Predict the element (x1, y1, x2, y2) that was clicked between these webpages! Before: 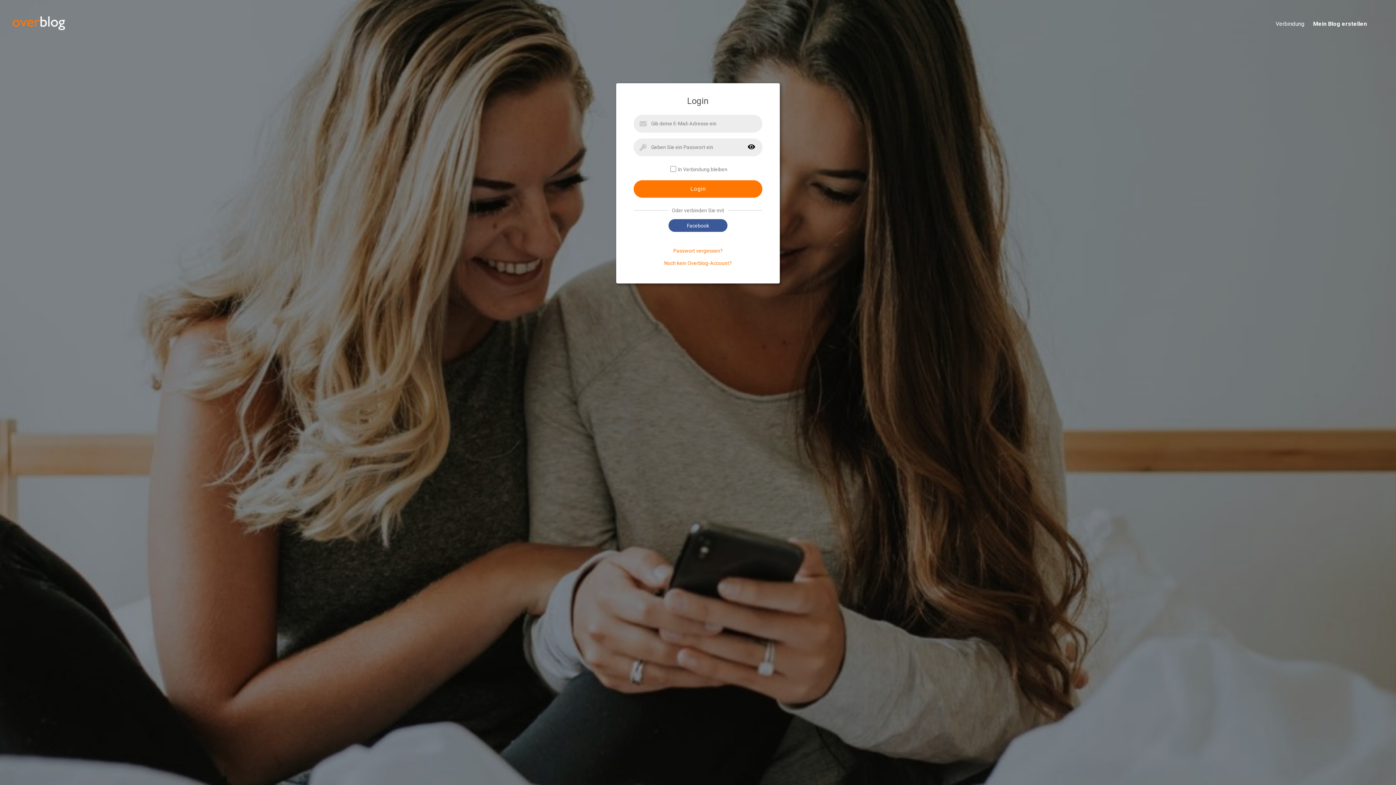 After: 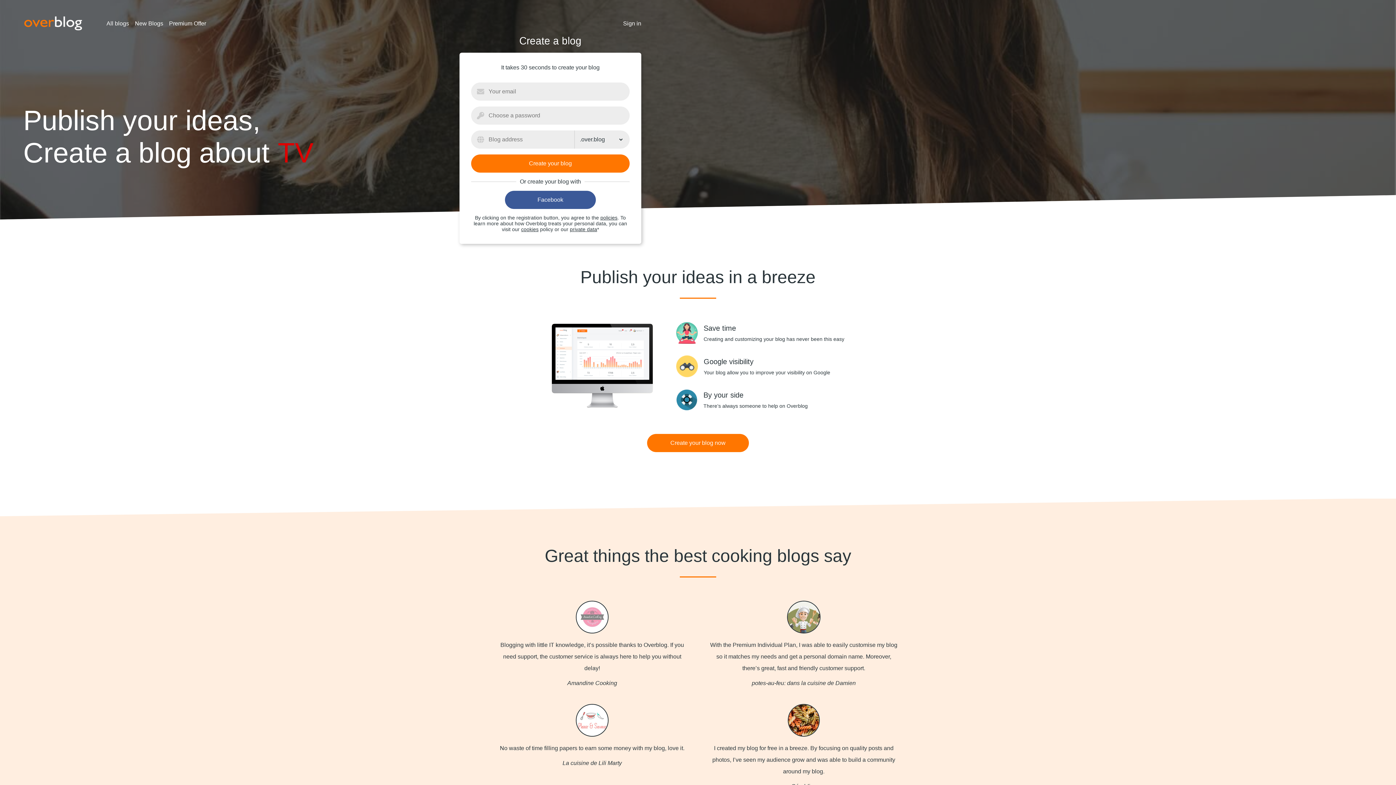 Action: bbox: (664, 260, 732, 266) label: Noch kein Overblog-Account?